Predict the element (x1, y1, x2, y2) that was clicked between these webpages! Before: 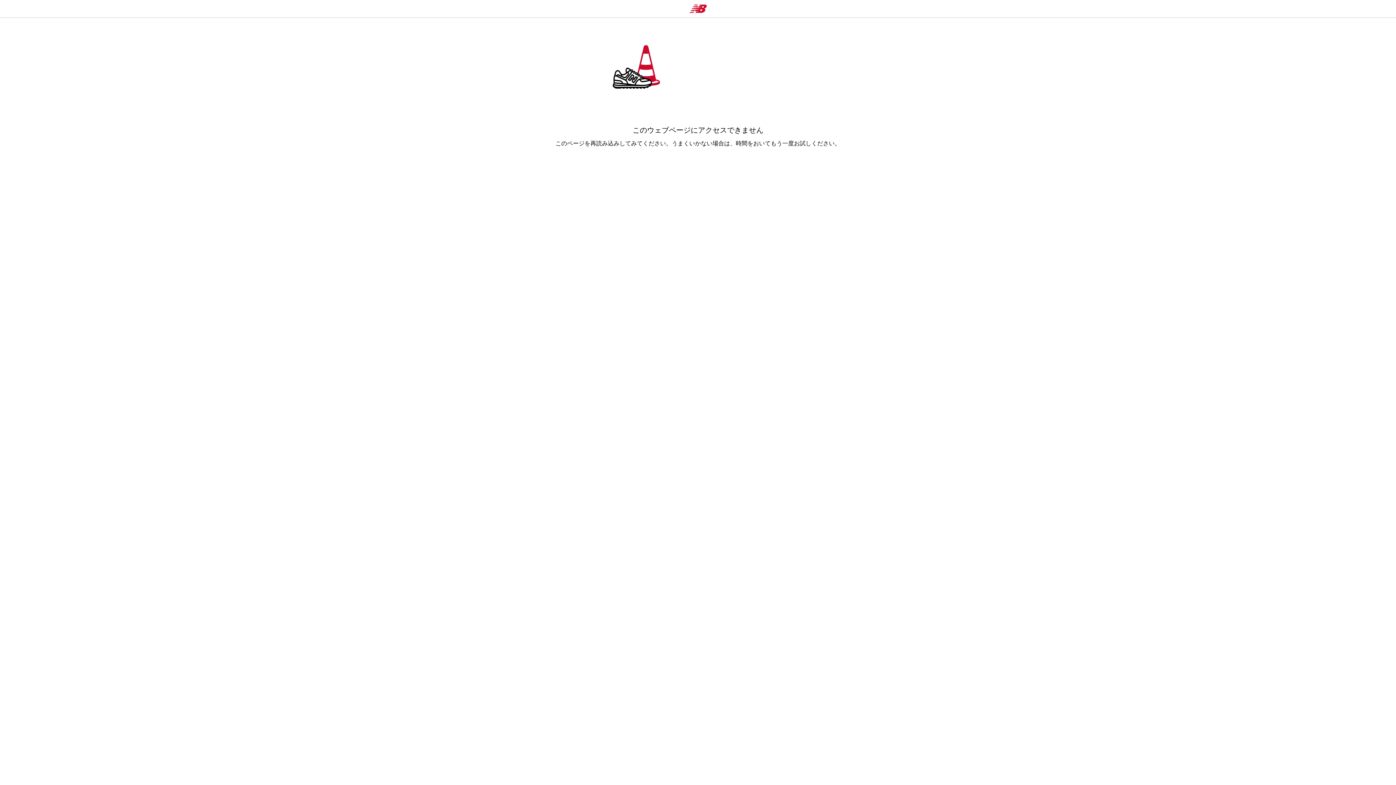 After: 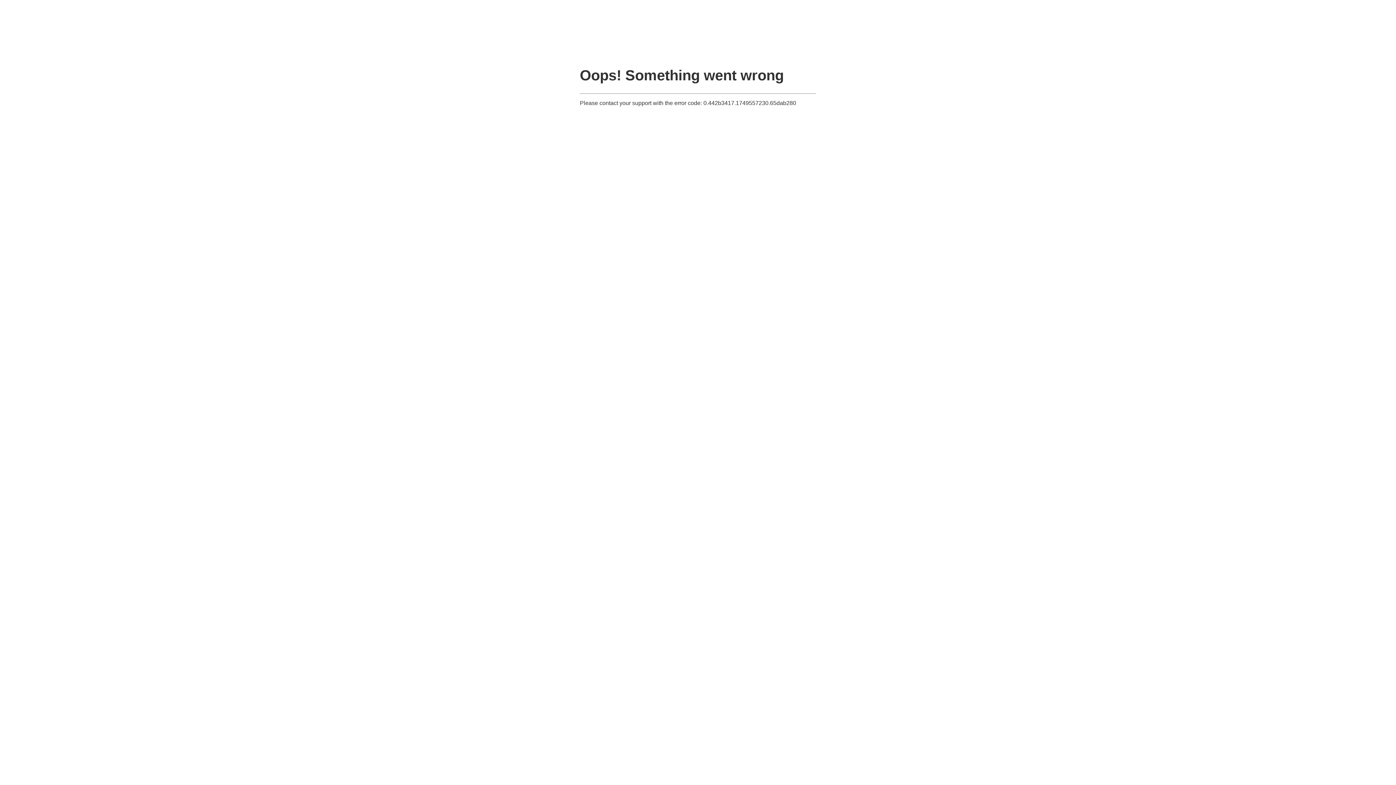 Action: bbox: (689, 4, 707, 13)